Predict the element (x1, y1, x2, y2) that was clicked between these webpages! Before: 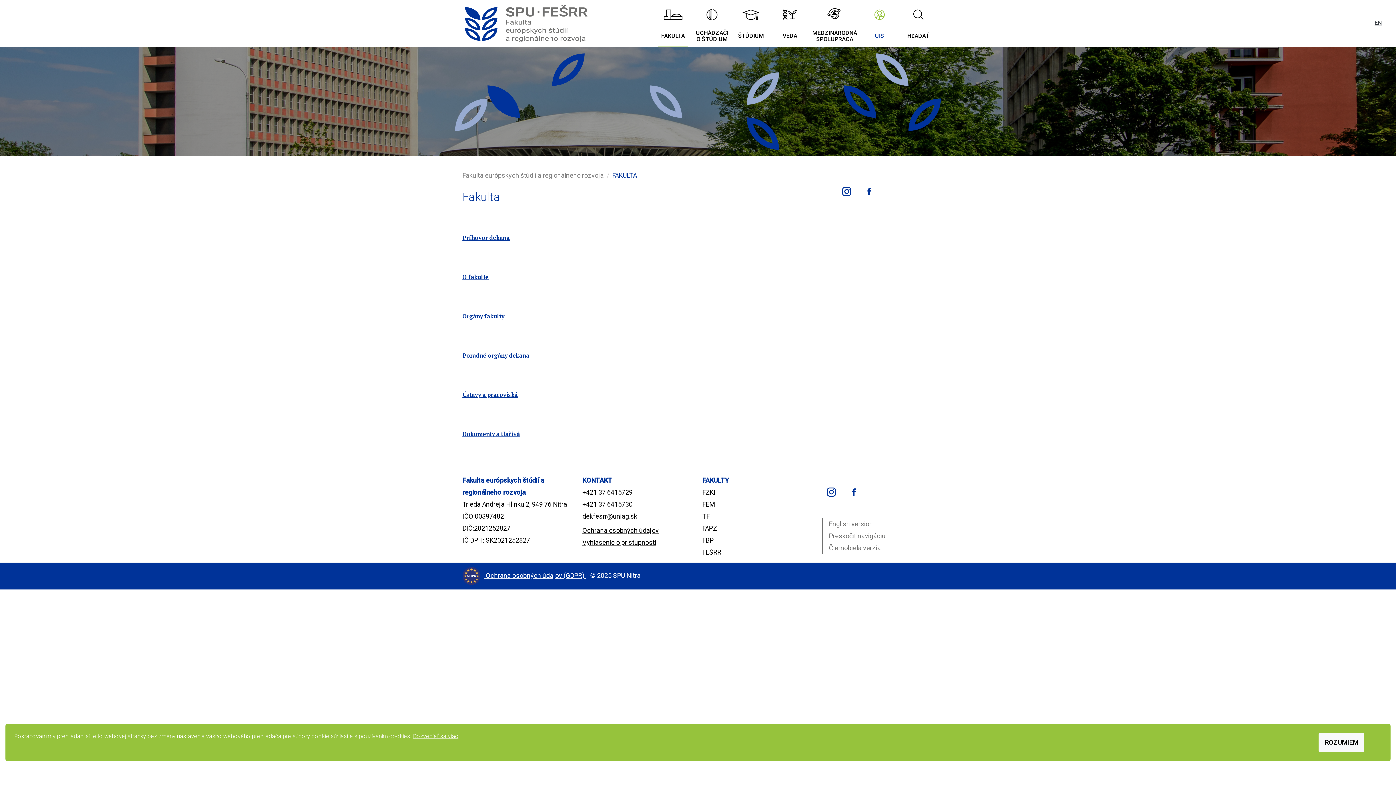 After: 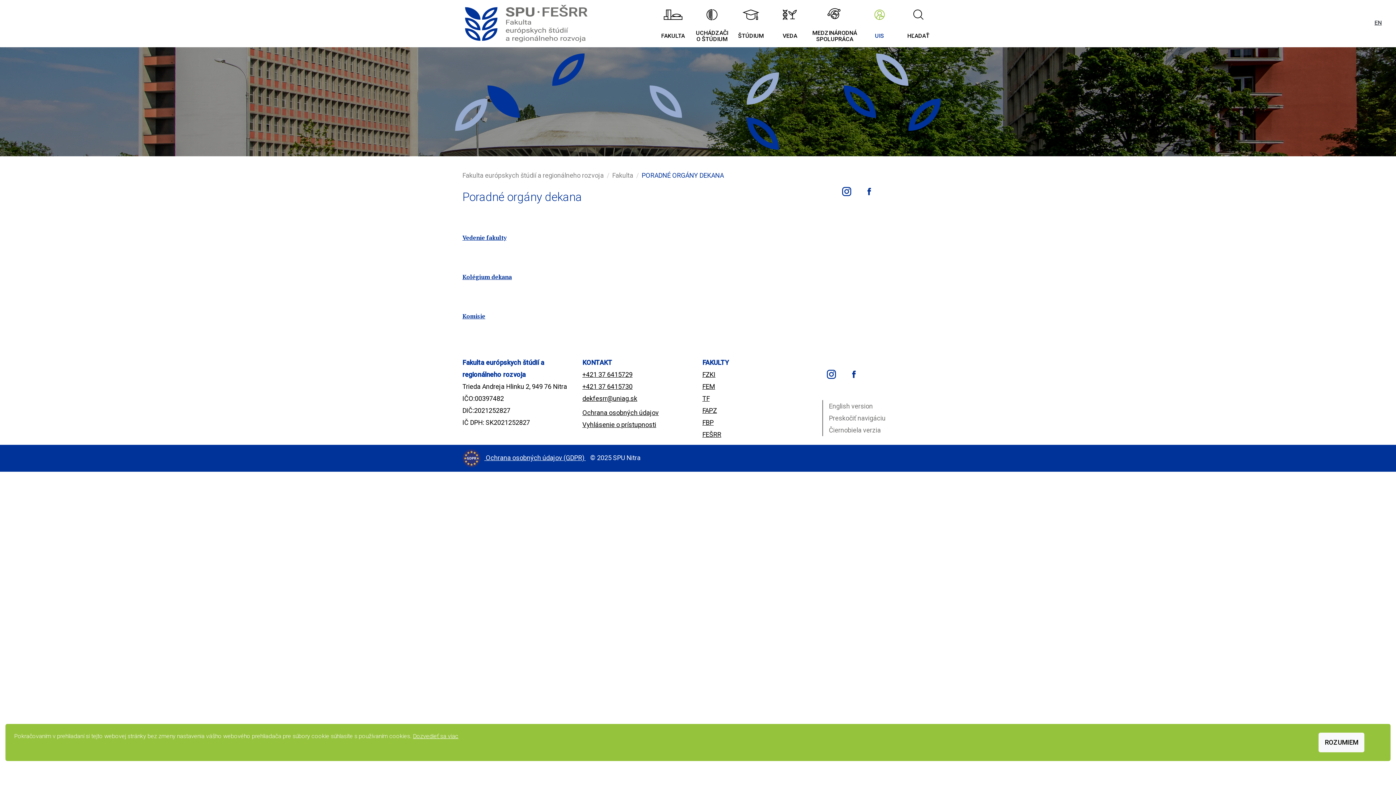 Action: bbox: (462, 351, 529, 359) label: Poradné orgány dekana